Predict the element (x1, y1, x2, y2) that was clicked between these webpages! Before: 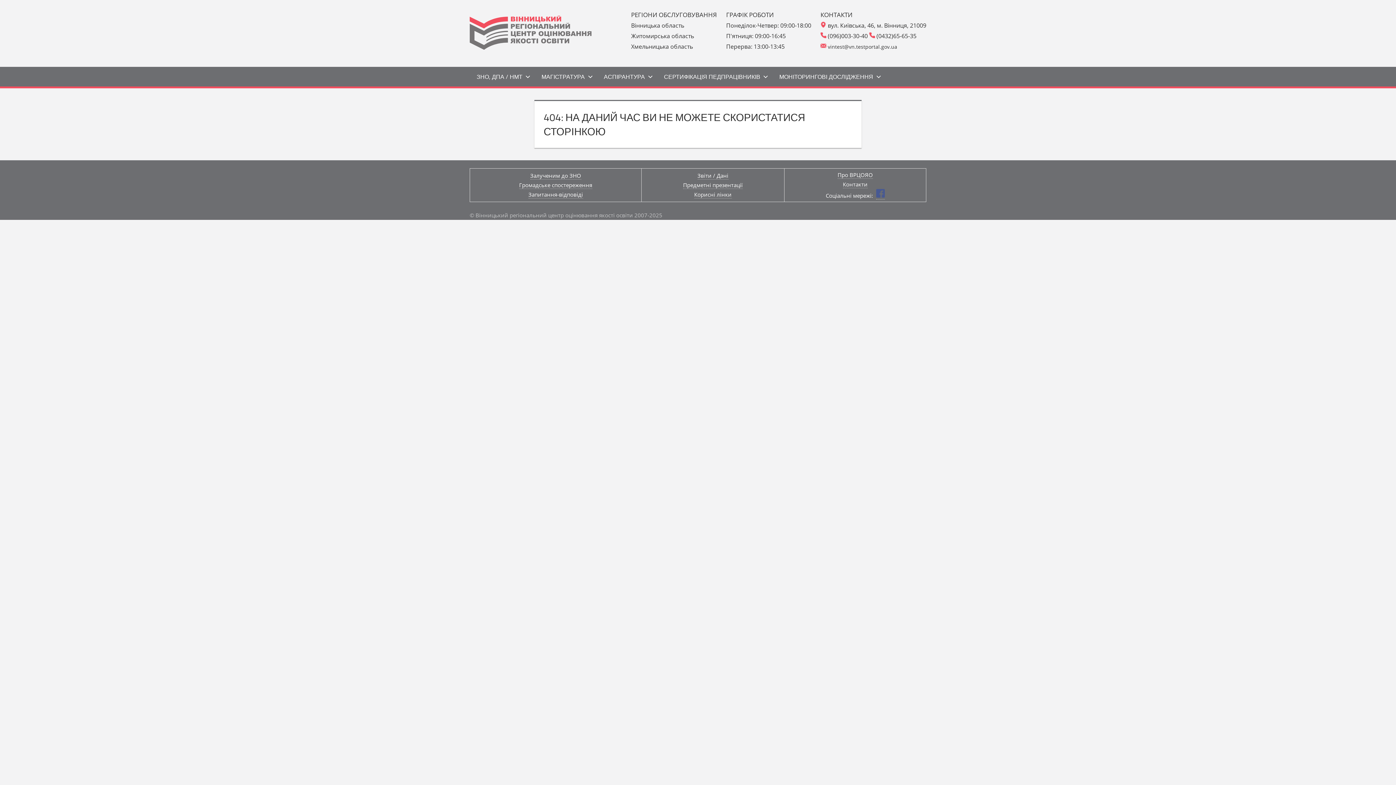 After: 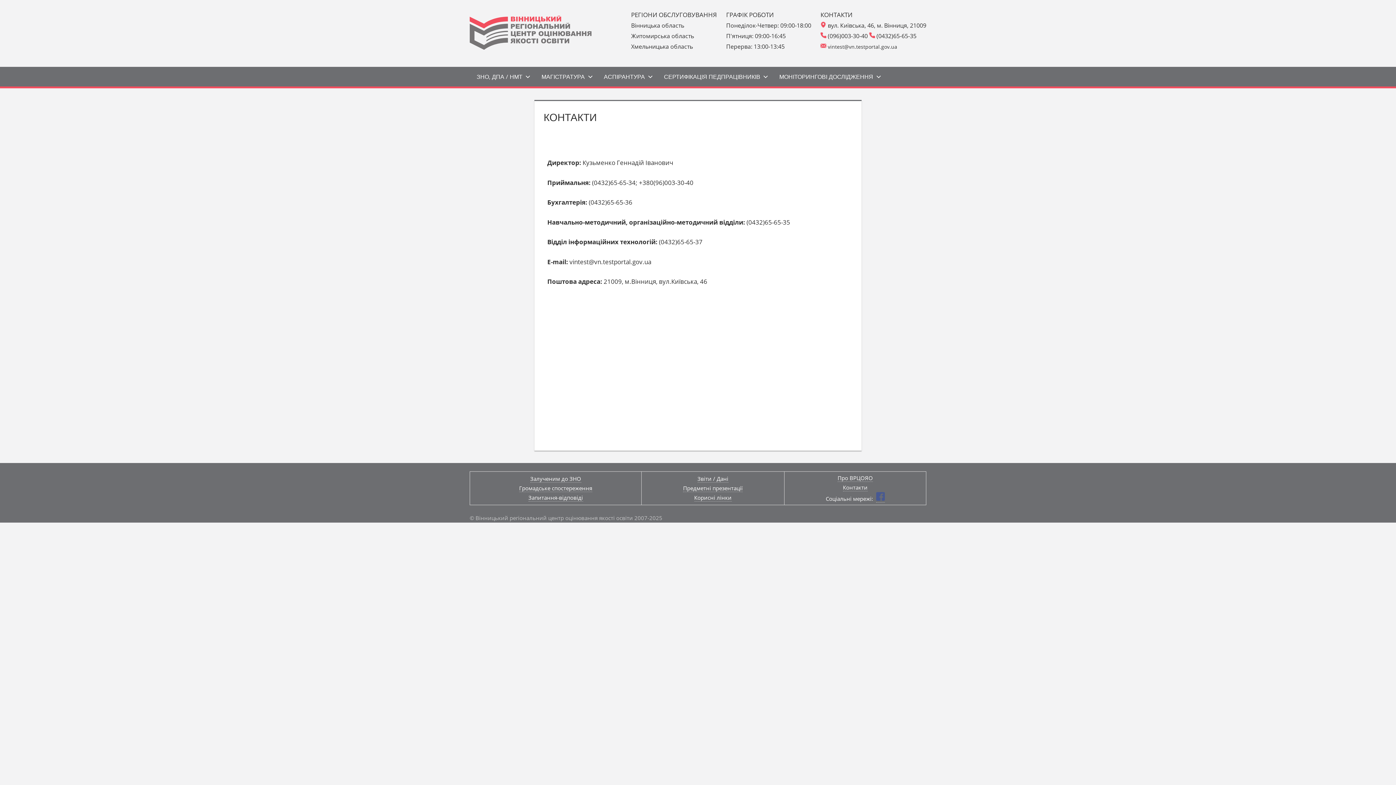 Action: bbox: (843, 180, 867, 188) label: Контакти